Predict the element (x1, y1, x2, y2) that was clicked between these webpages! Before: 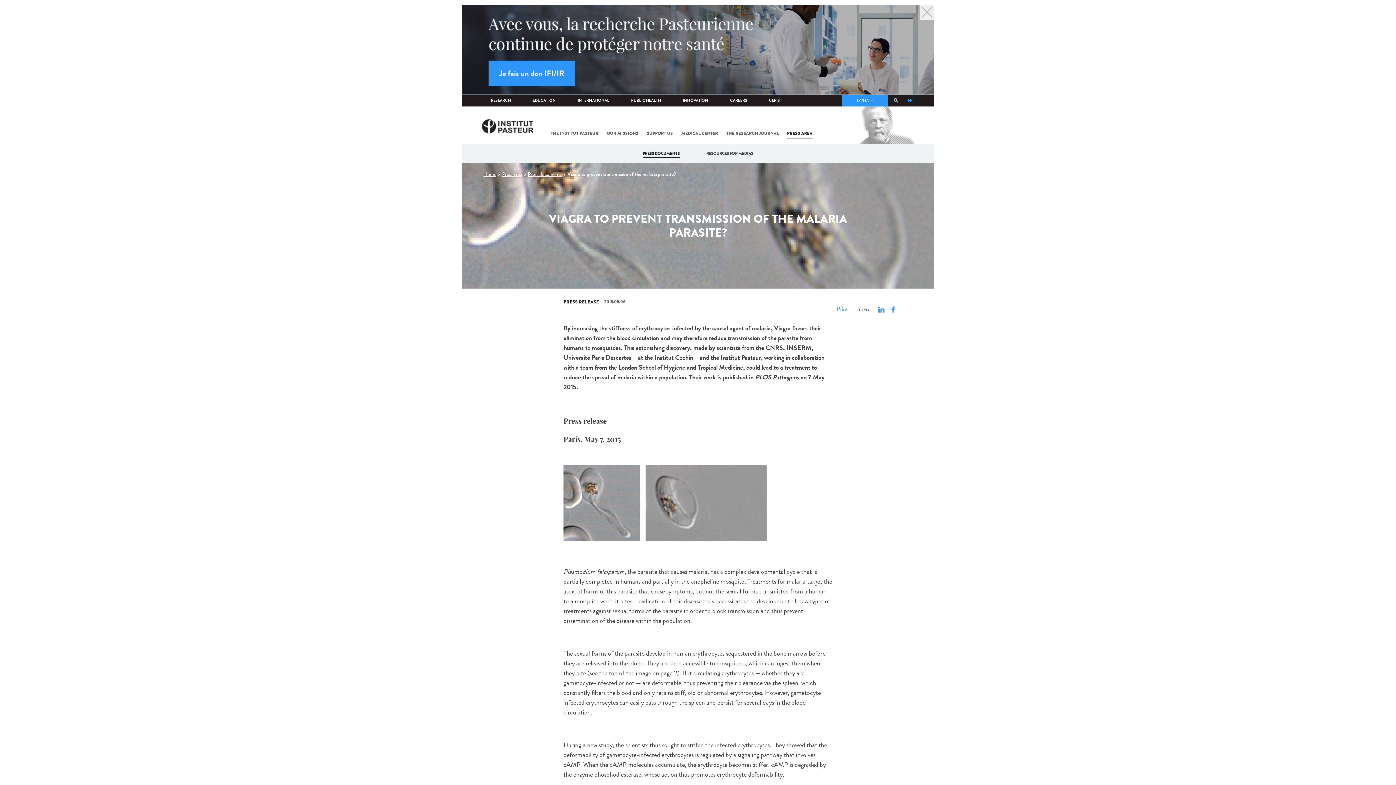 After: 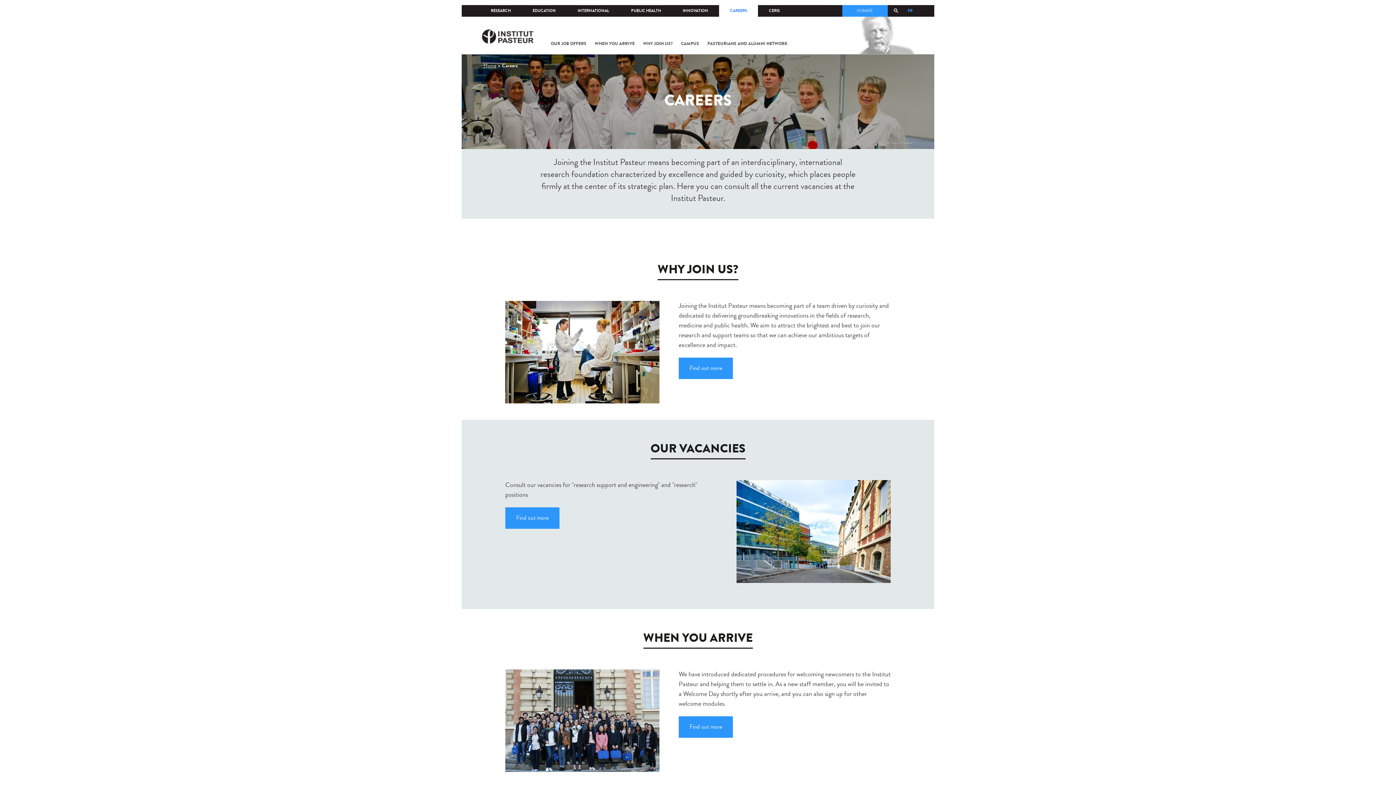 Action: bbox: (719, 94, 758, 106) label: CAREERS